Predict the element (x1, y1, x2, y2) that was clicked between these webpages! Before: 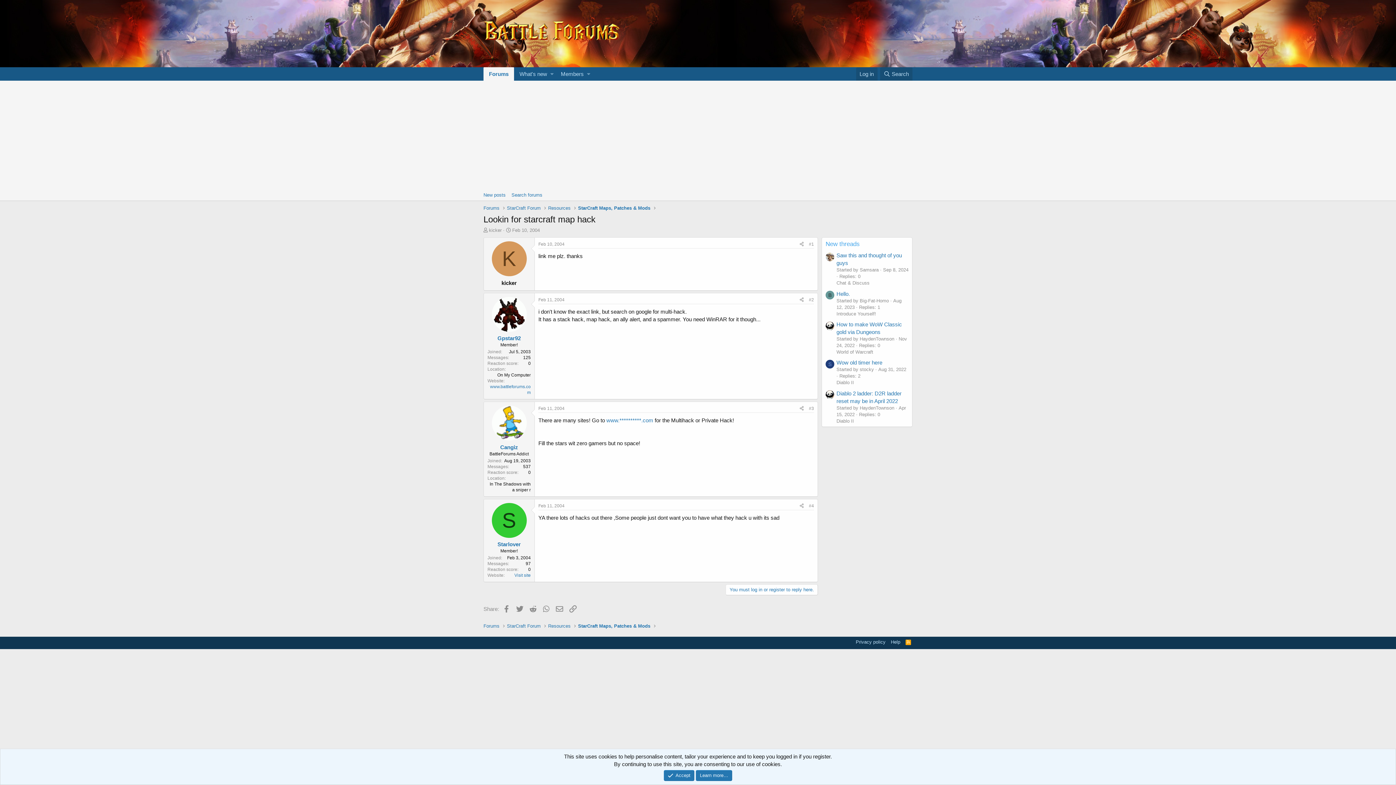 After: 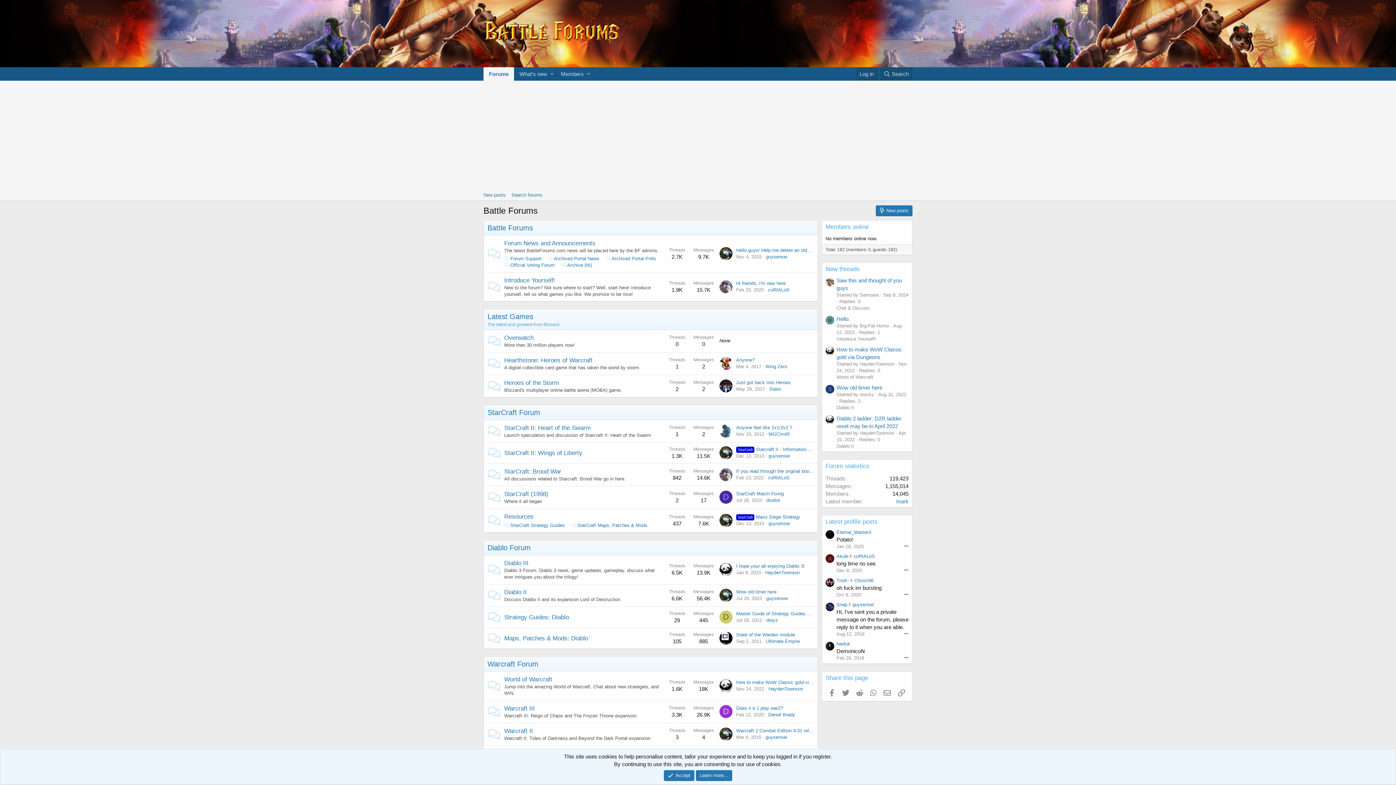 Action: bbox: (483, 34, 620, 40)